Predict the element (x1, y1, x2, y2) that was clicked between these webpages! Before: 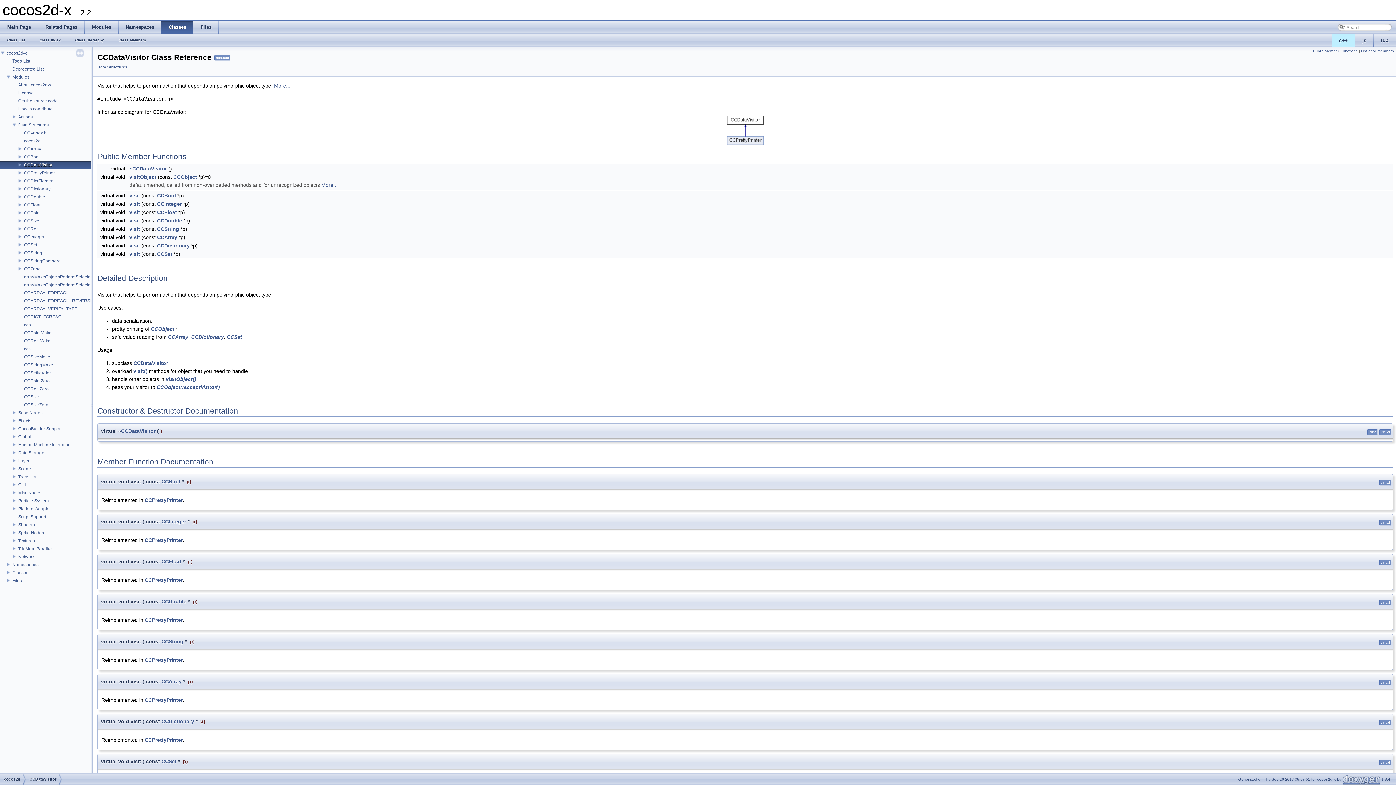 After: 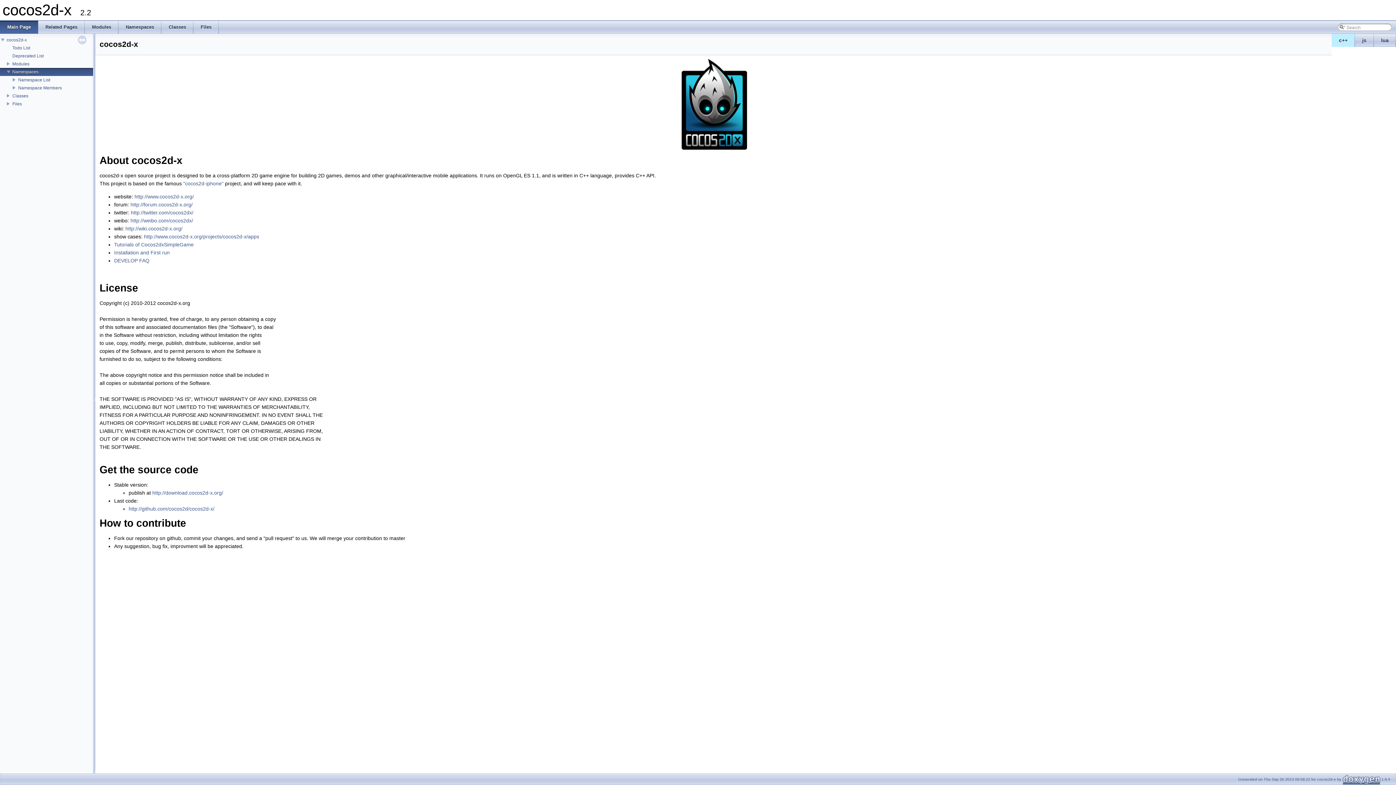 Action: bbox: (17, 105, 53, 112) label: How to contribute